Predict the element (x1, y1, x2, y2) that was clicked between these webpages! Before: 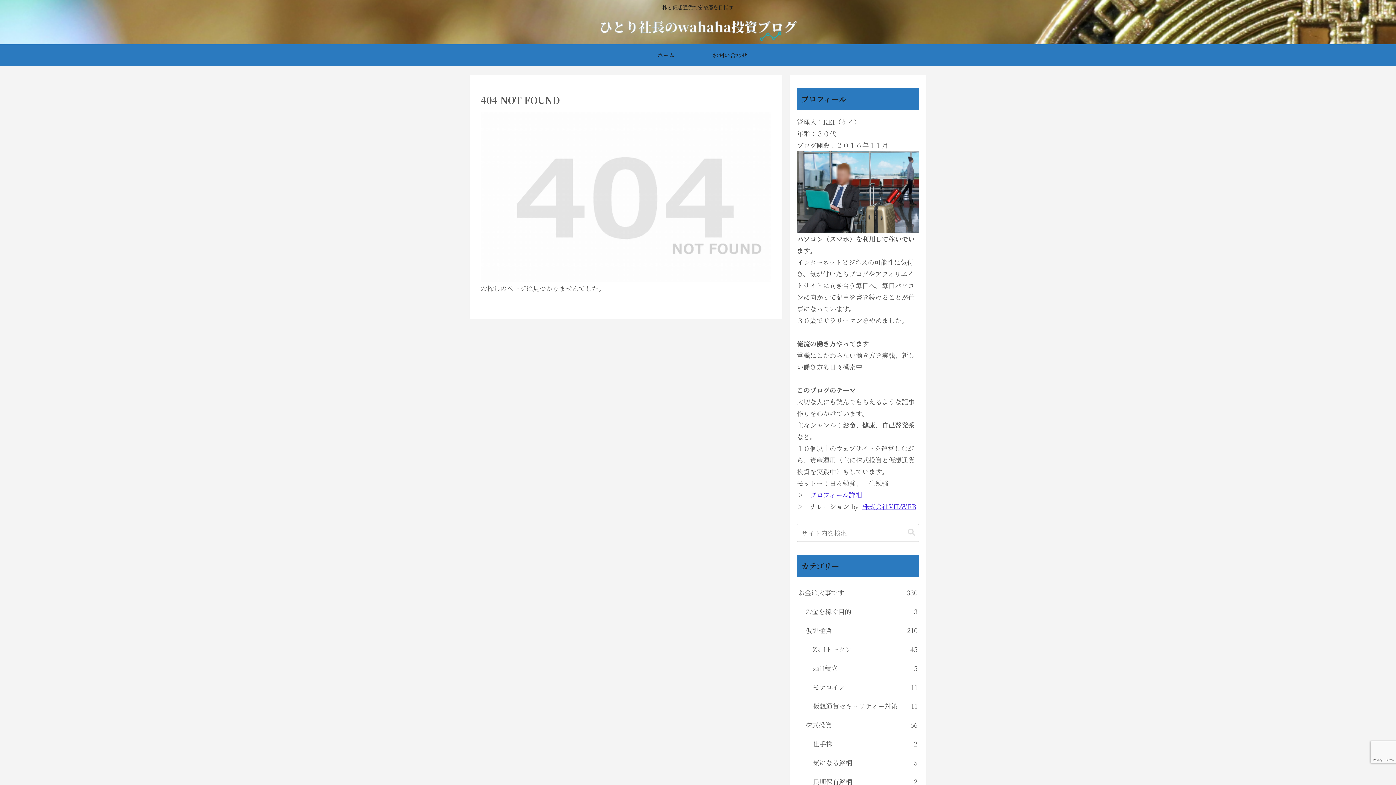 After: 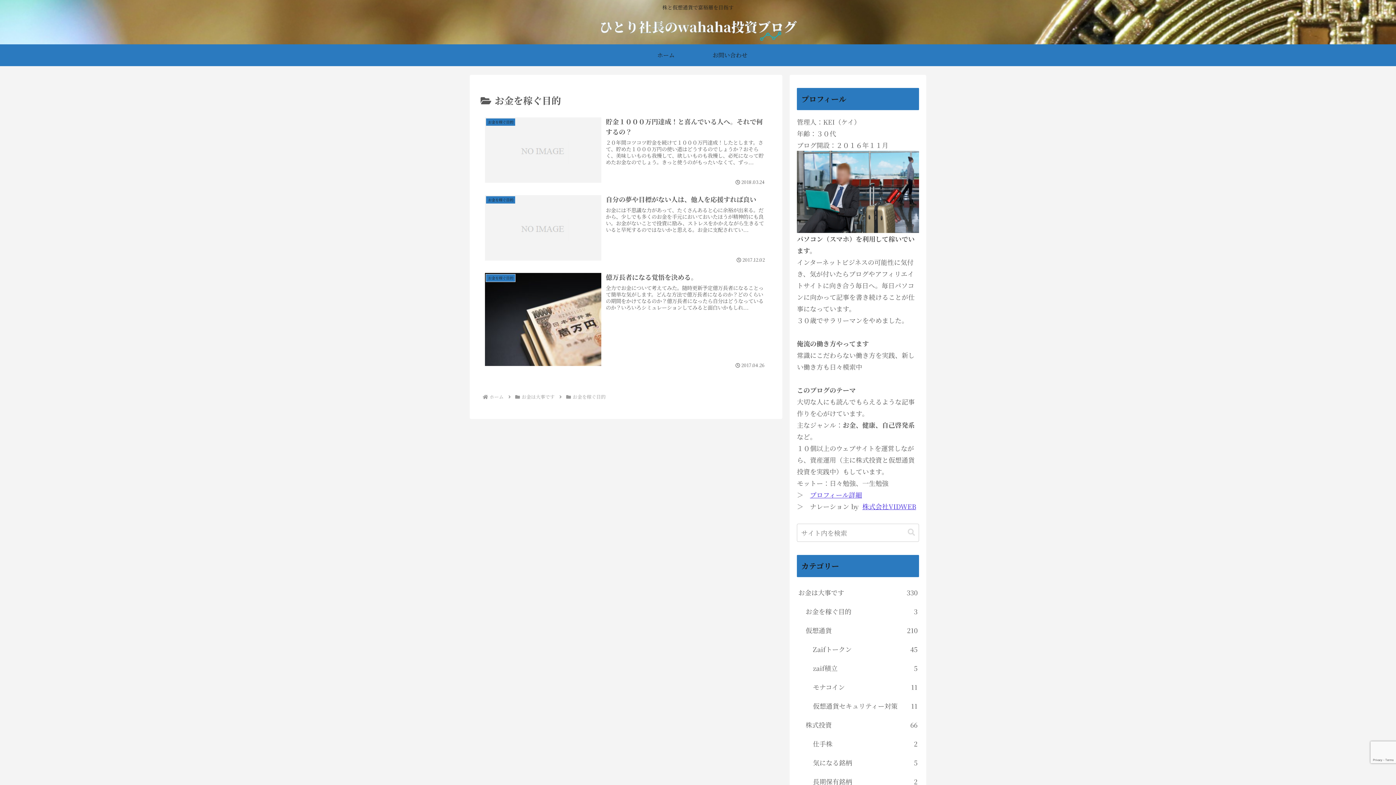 Action: label: お金を稼ぐ目的
3 bbox: (804, 602, 919, 621)